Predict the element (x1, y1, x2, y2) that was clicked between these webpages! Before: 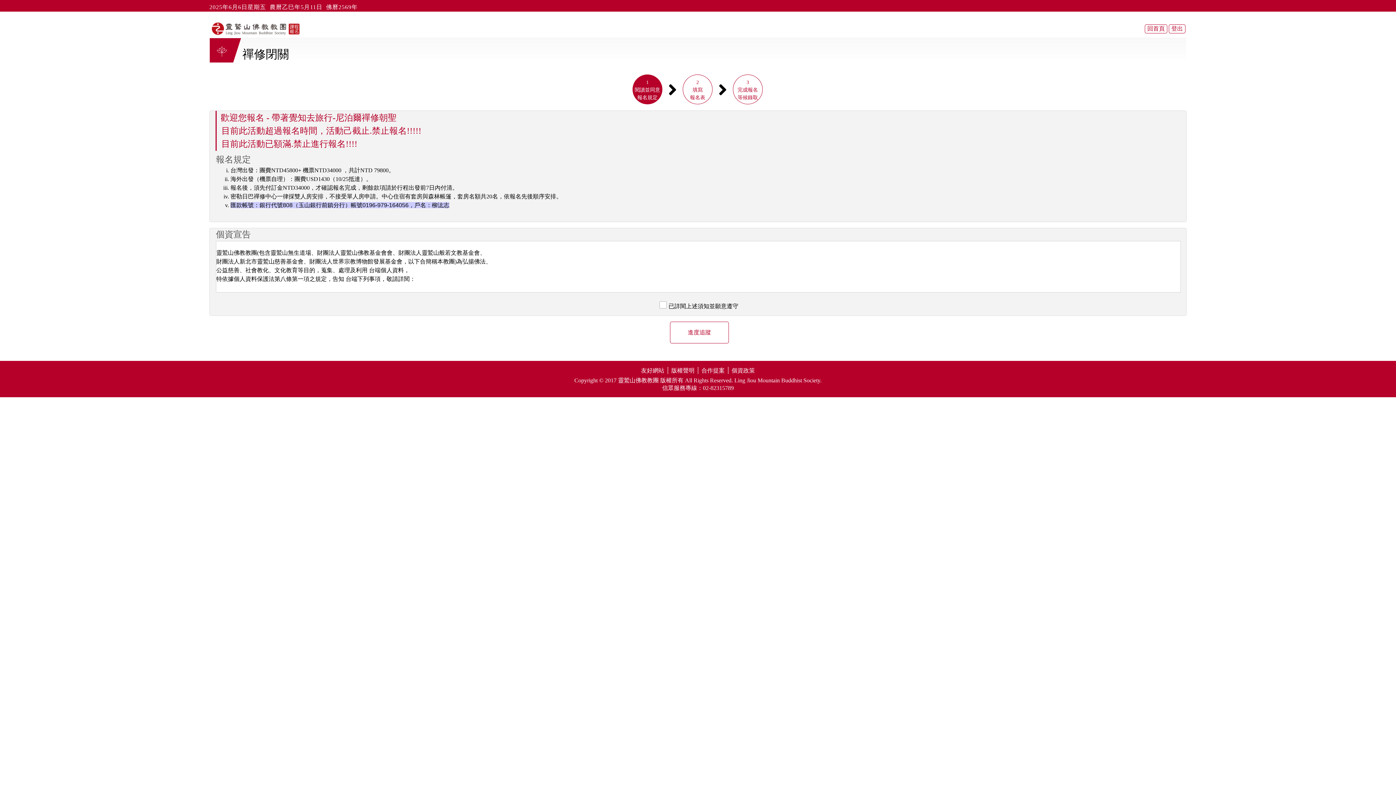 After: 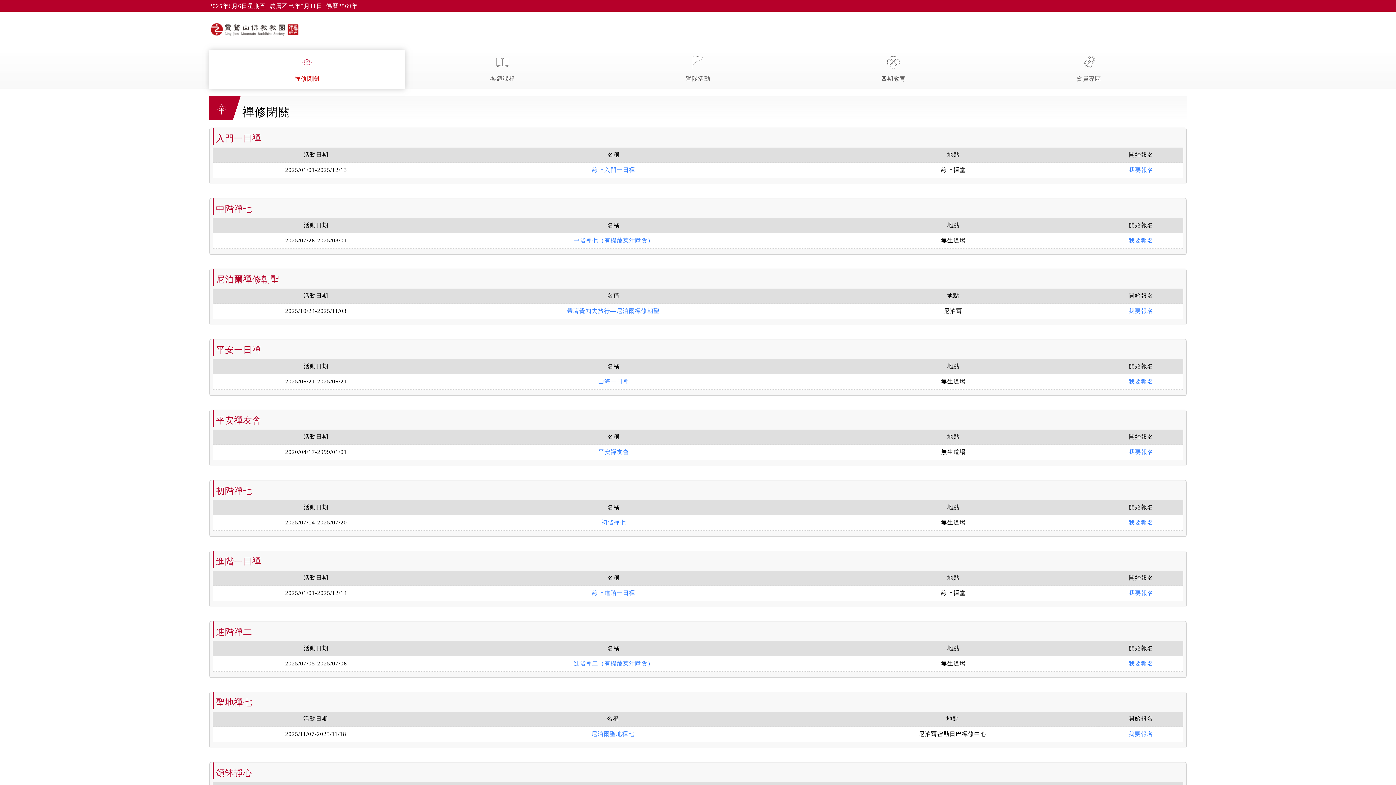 Action: bbox: (210, 31, 301, 37)